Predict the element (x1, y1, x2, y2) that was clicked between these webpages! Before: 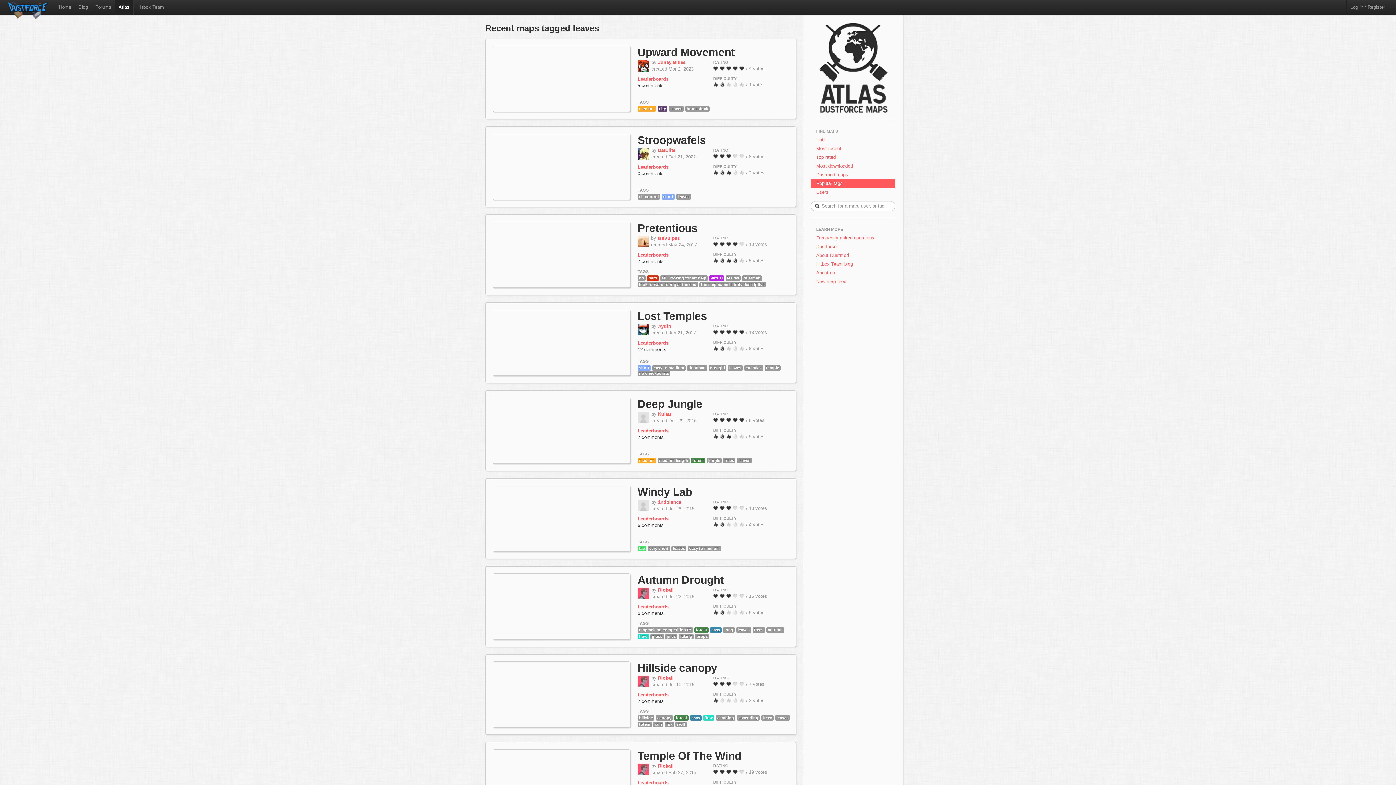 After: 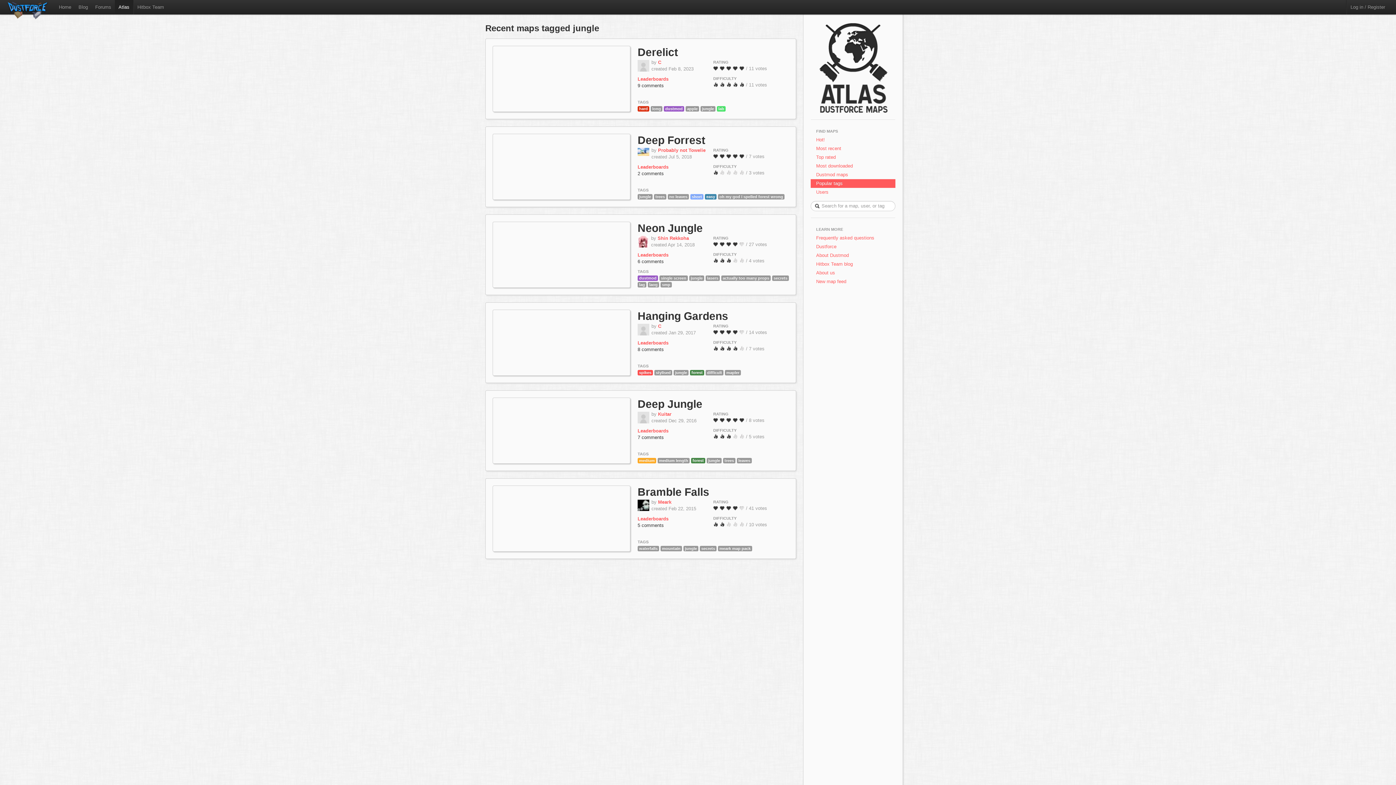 Action: bbox: (706, 457, 721, 463) label: jungle